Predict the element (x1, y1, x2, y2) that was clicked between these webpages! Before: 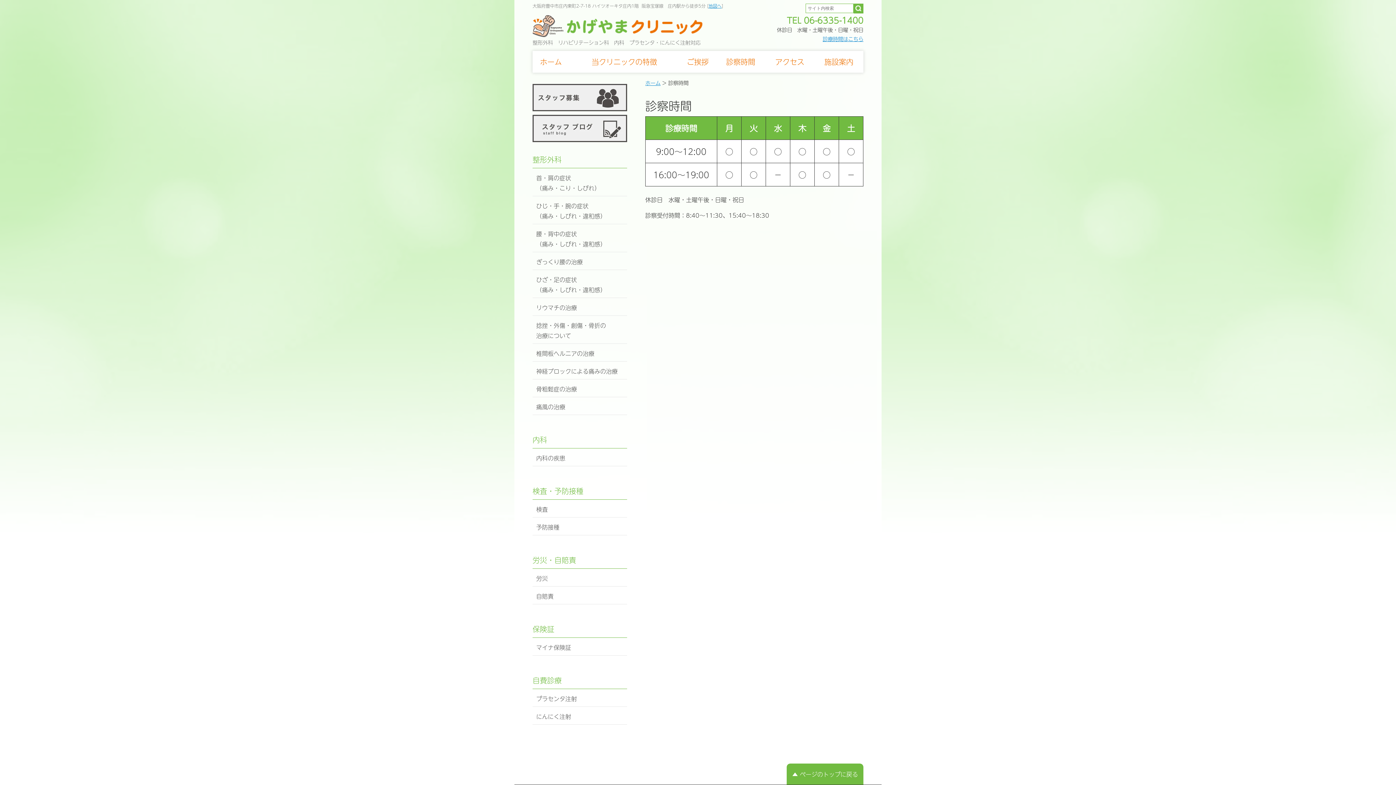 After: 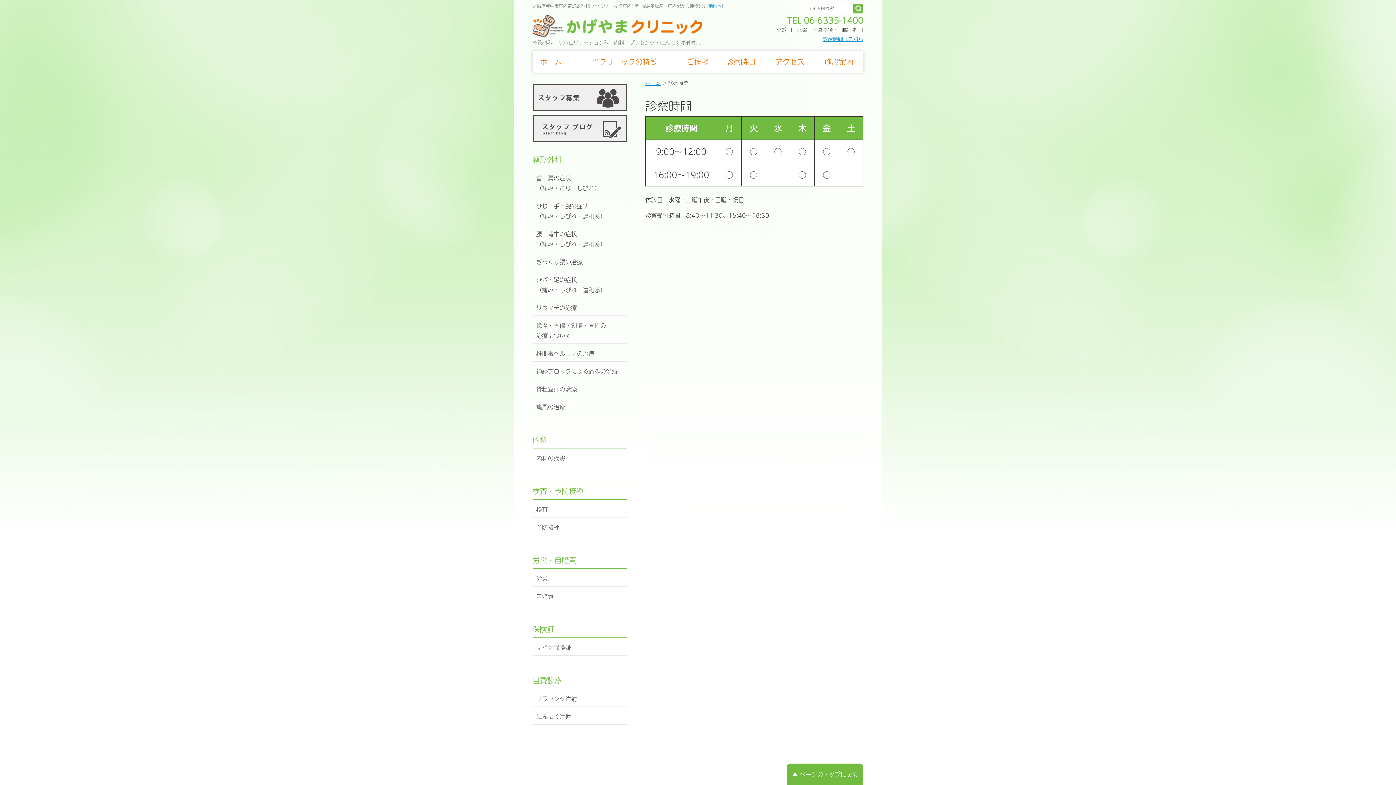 Action: bbox: (716, 50, 765, 72) label: 診察時間